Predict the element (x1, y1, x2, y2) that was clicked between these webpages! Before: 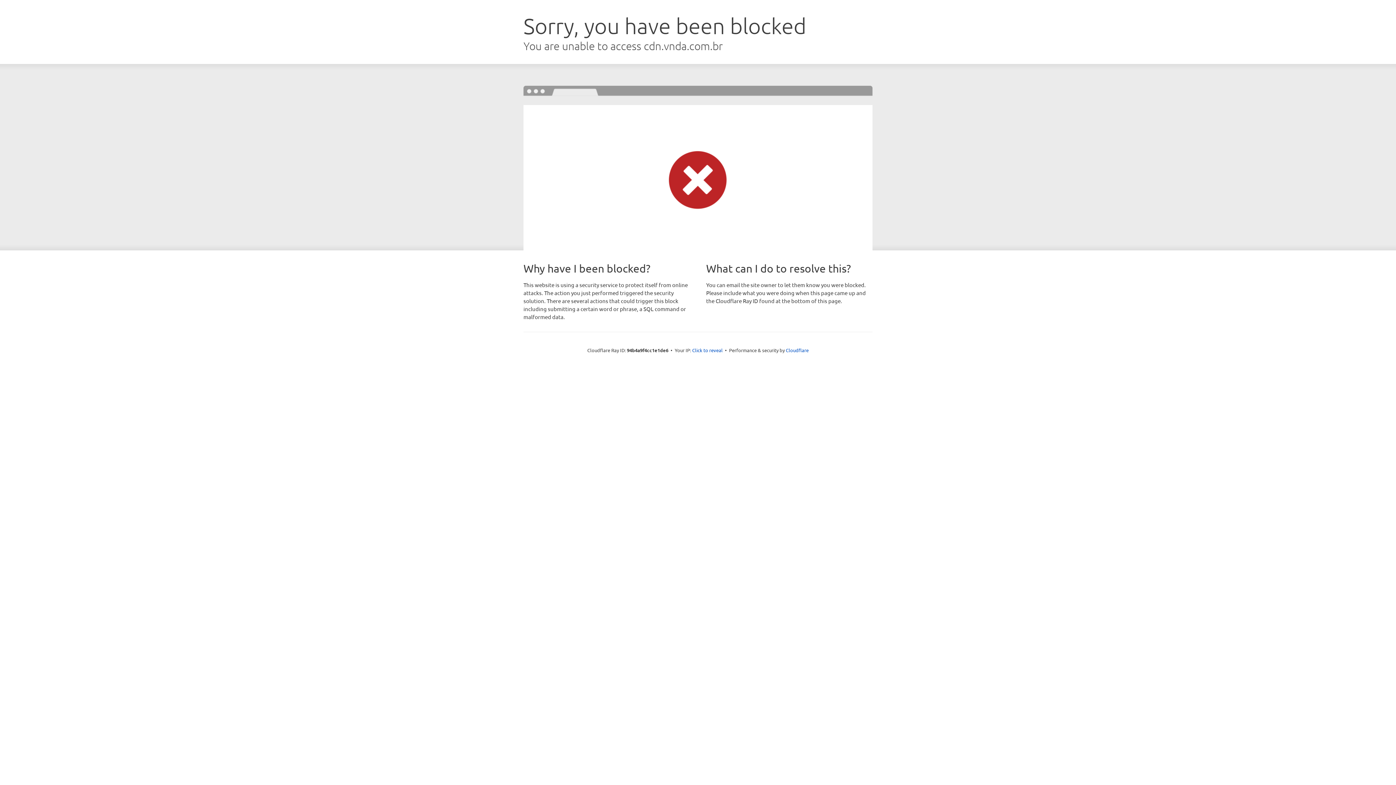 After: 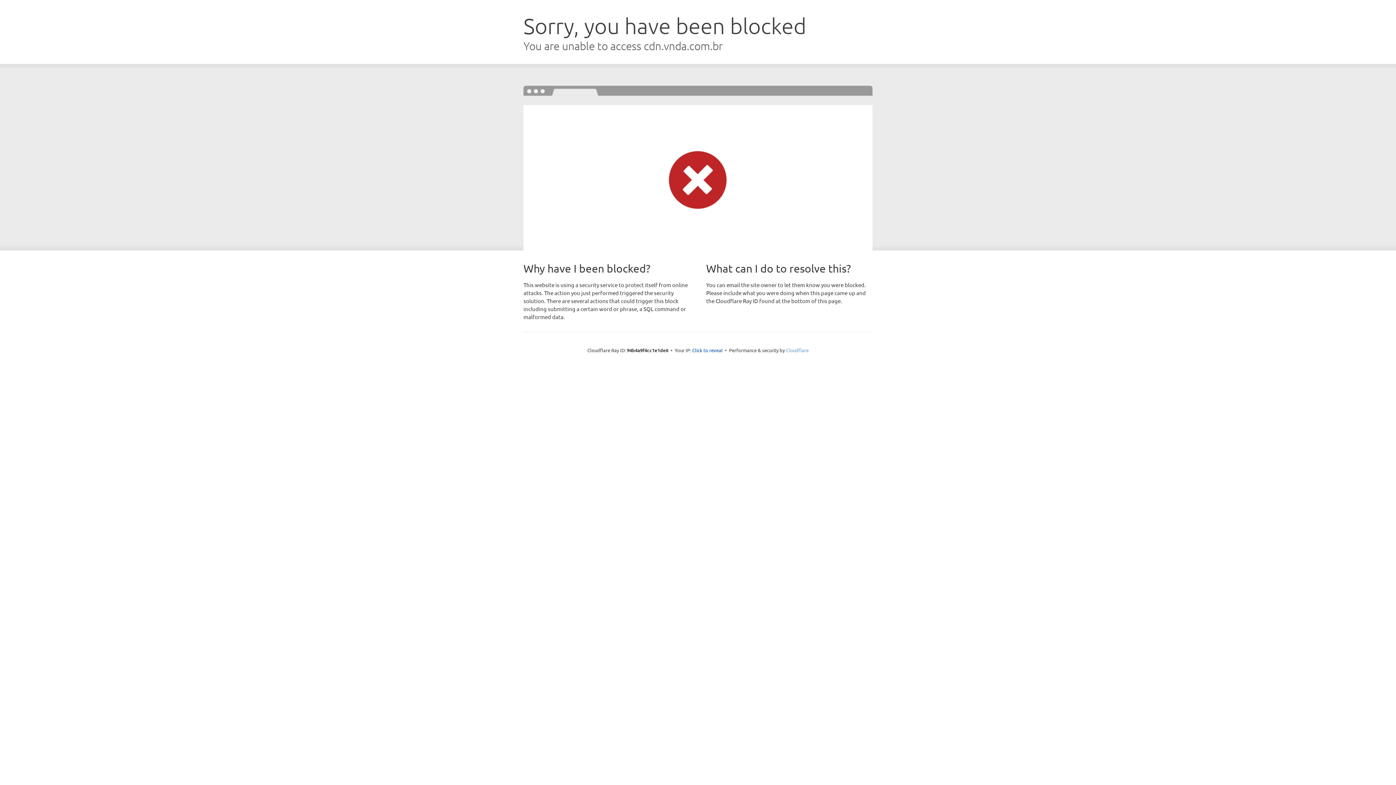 Action: bbox: (786, 347, 808, 353) label: Cloudflare